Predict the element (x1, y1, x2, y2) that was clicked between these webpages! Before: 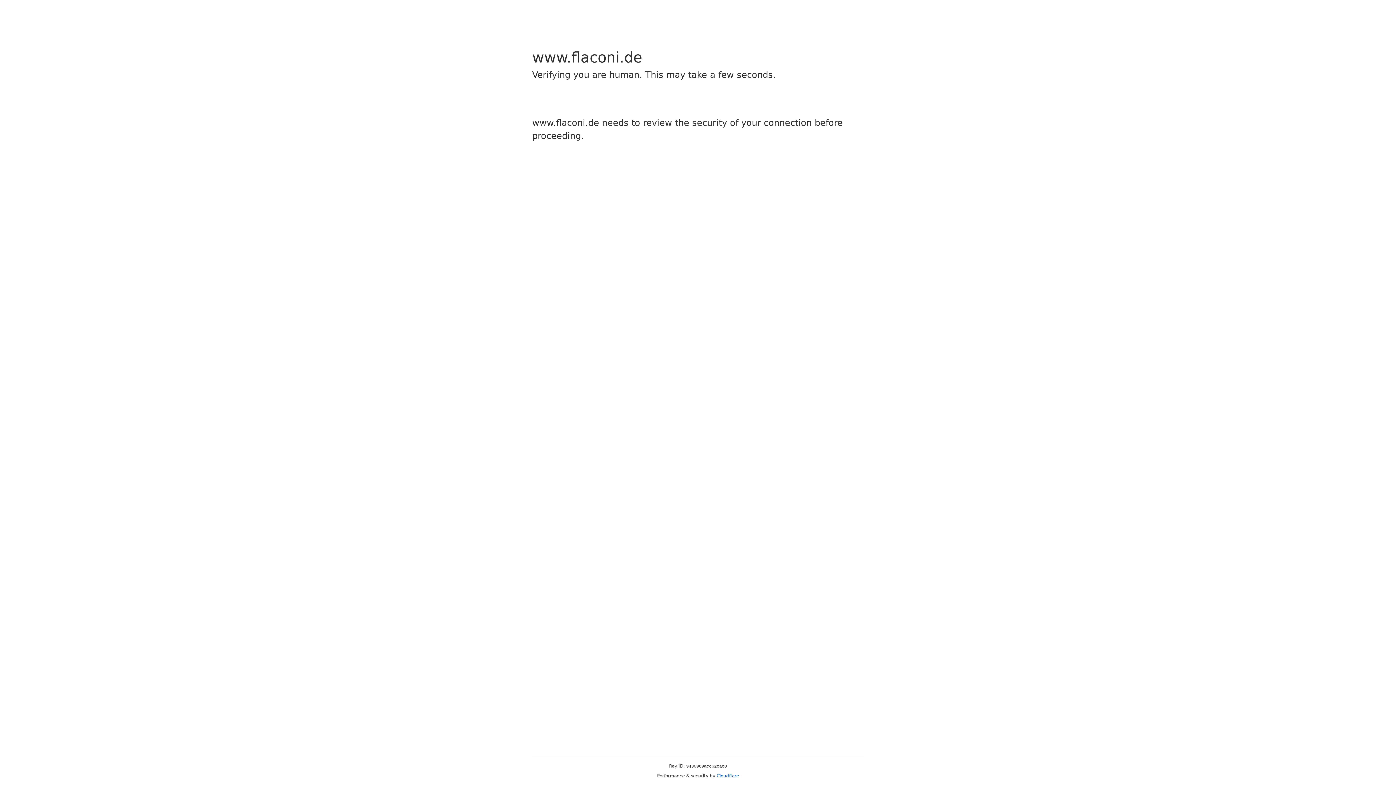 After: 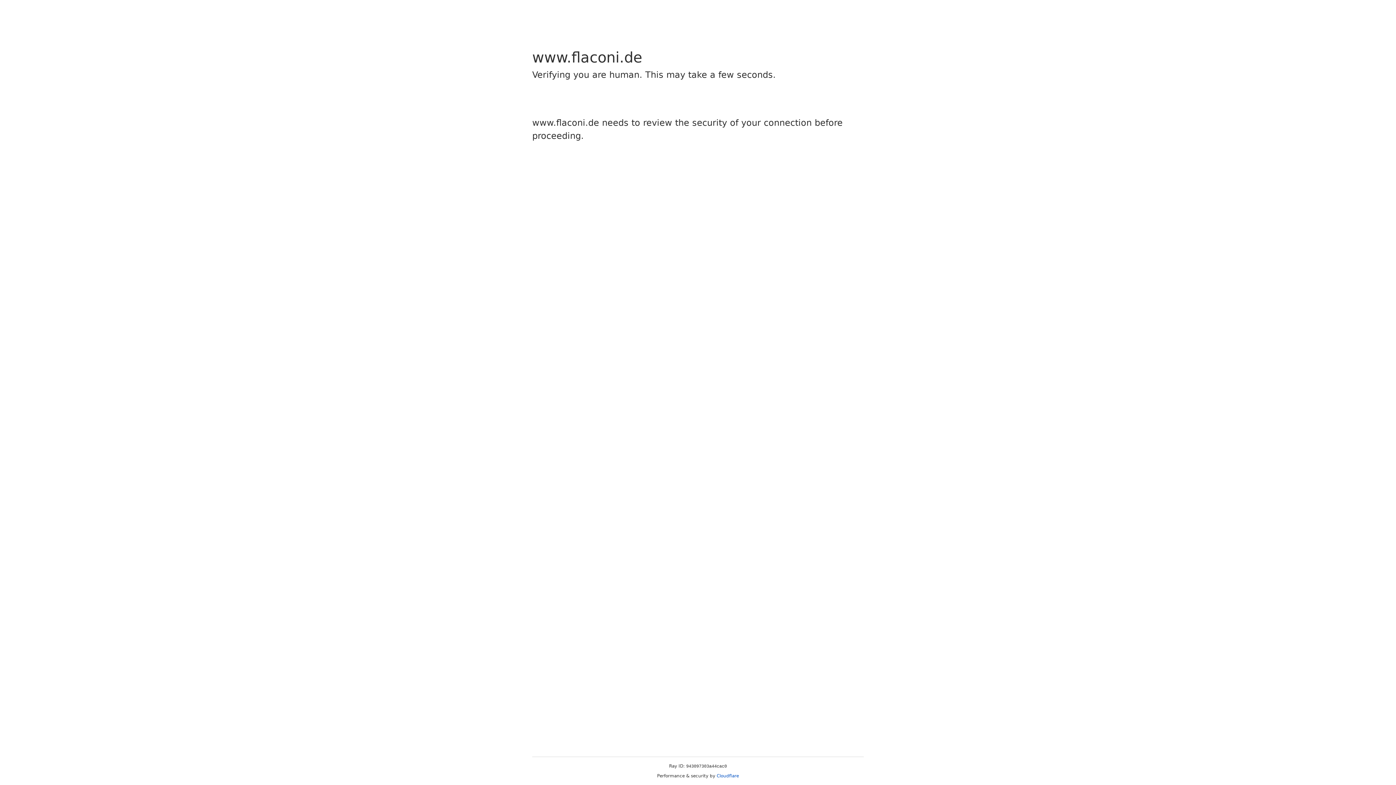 Action: label: Cloudflare bbox: (716, 773, 739, 778)